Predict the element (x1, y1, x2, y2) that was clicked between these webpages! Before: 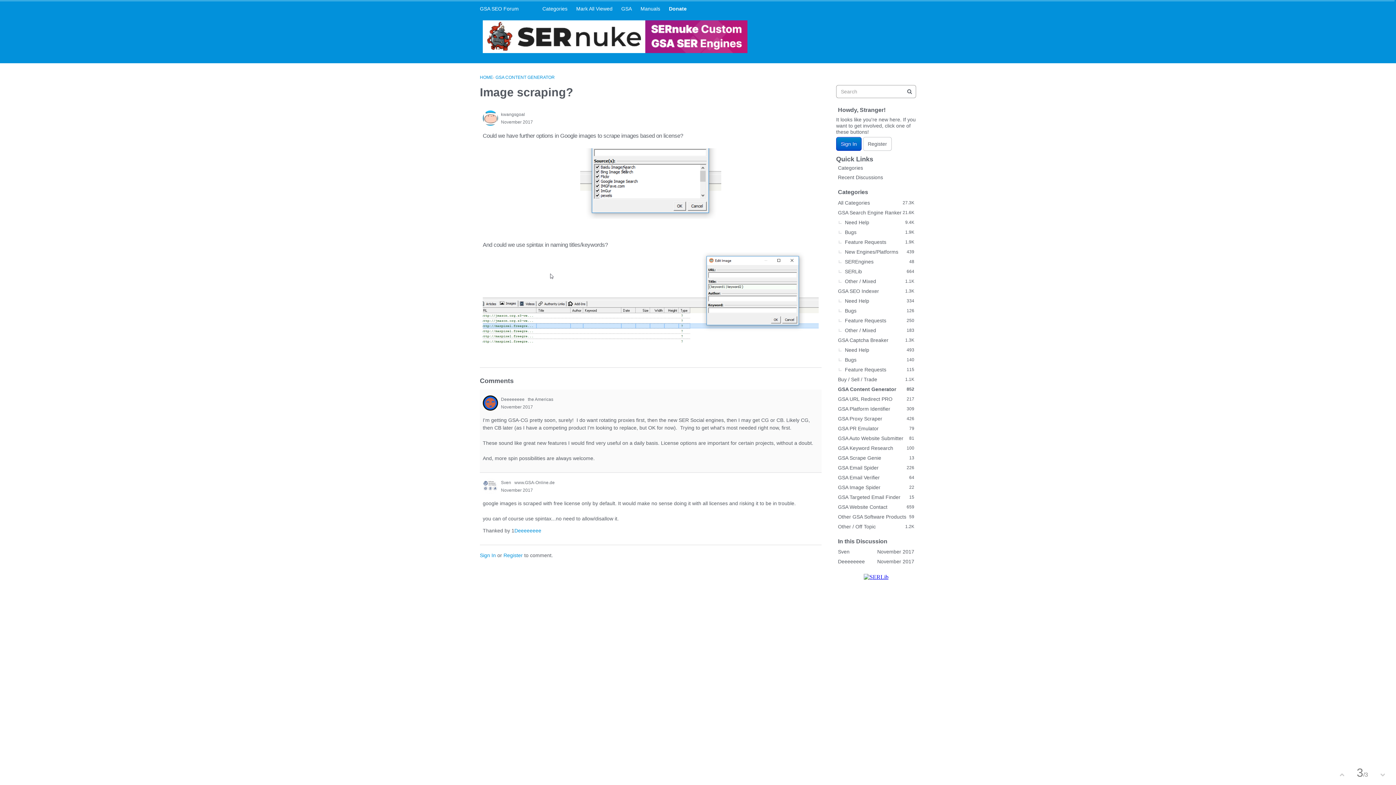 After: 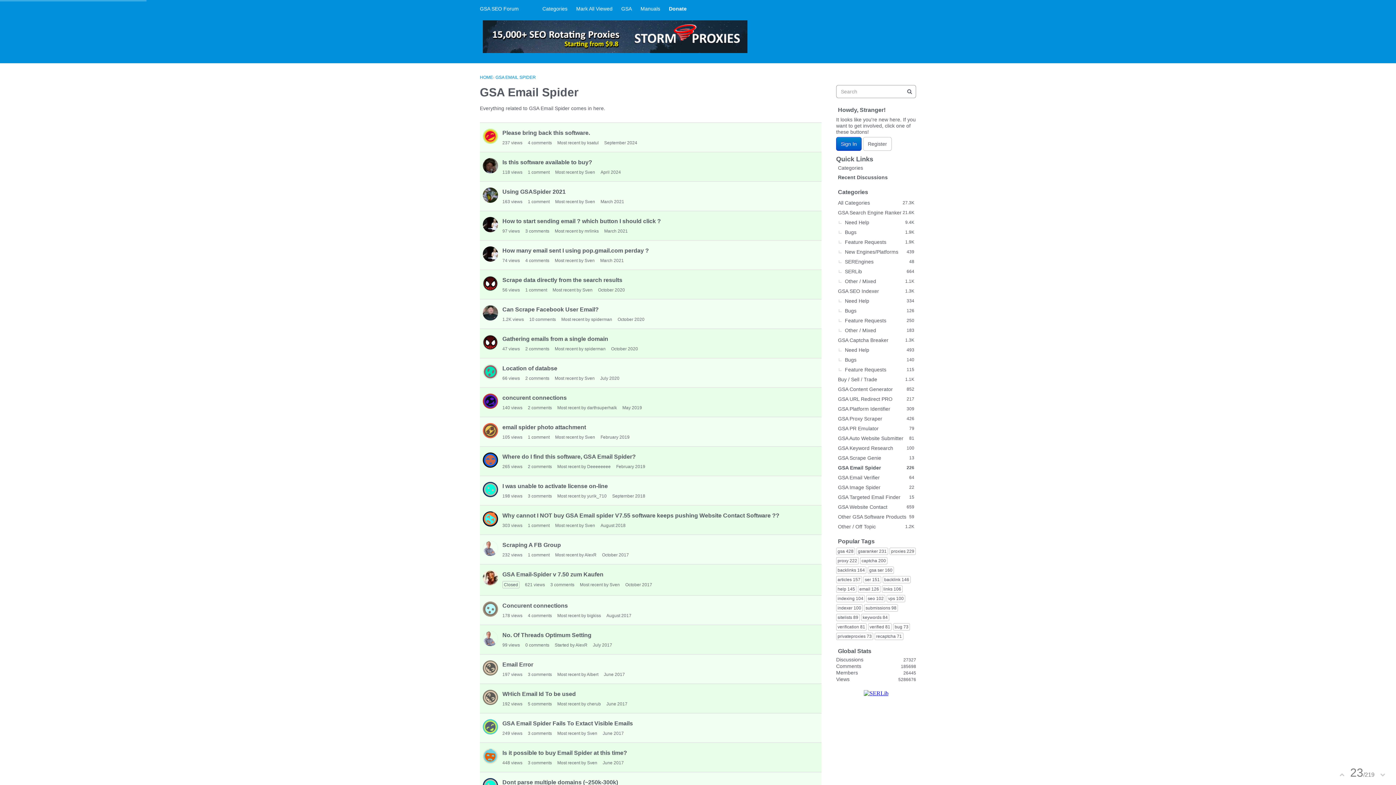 Action: bbox: (836, 462, 916, 473) label: 226
GSA Email Spider